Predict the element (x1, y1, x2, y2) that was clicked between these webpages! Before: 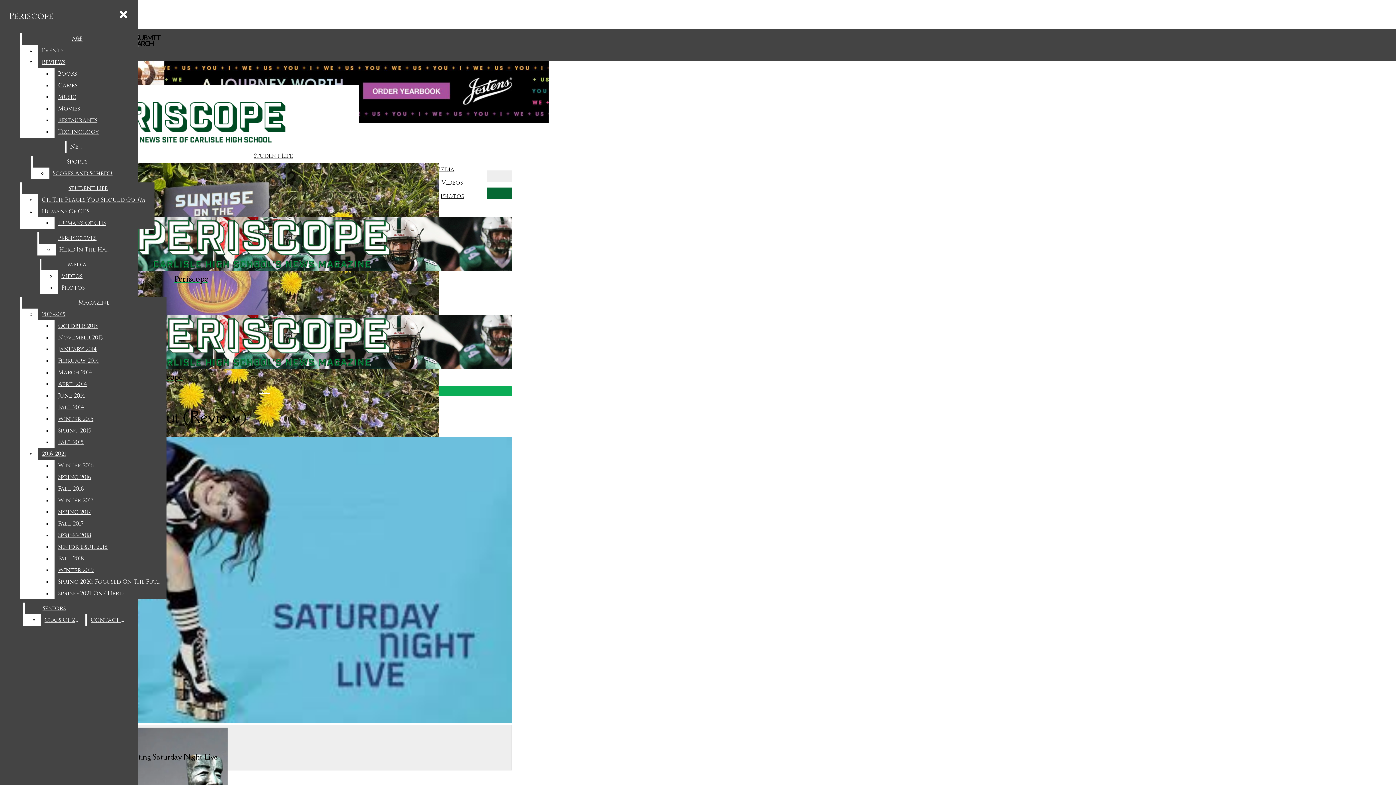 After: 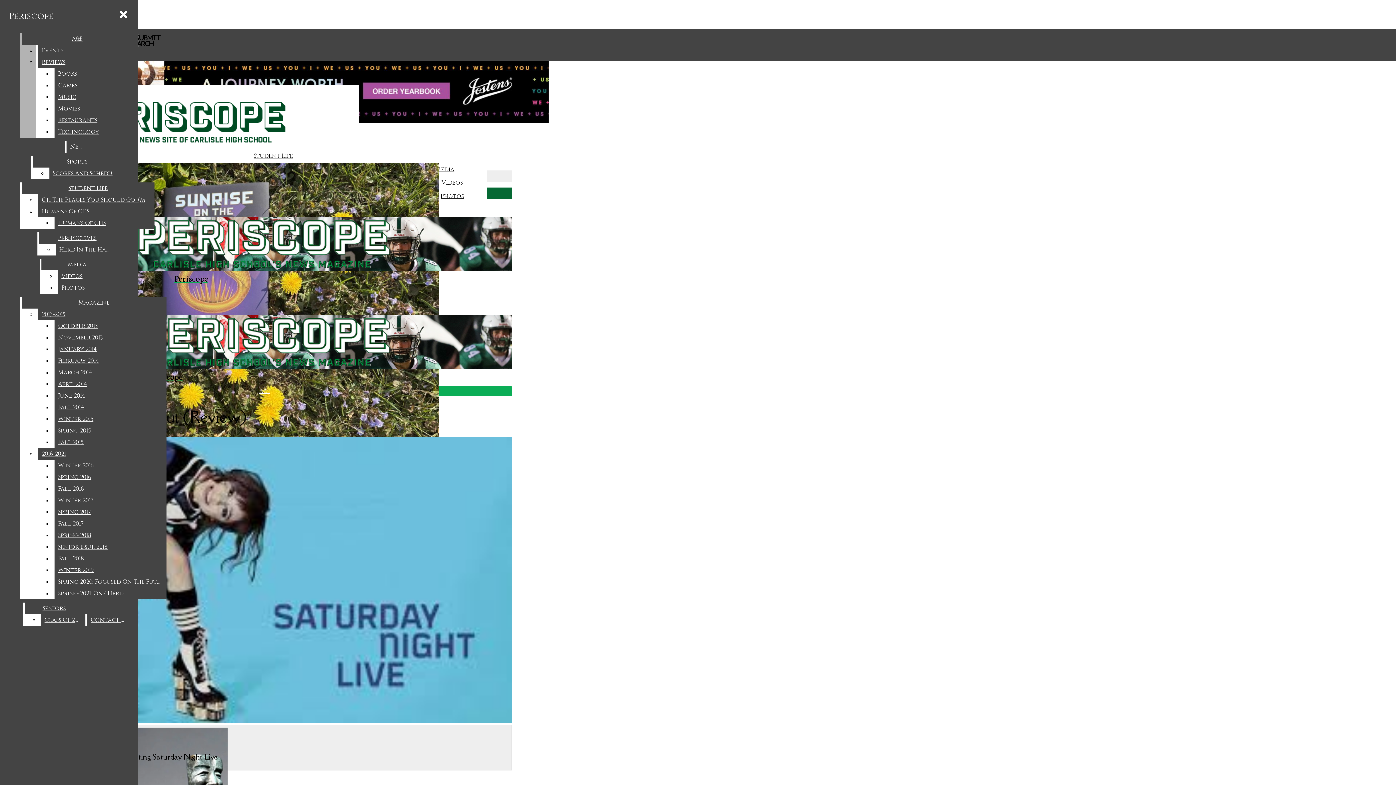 Action: bbox: (54, 68, 132, 79) label: Books